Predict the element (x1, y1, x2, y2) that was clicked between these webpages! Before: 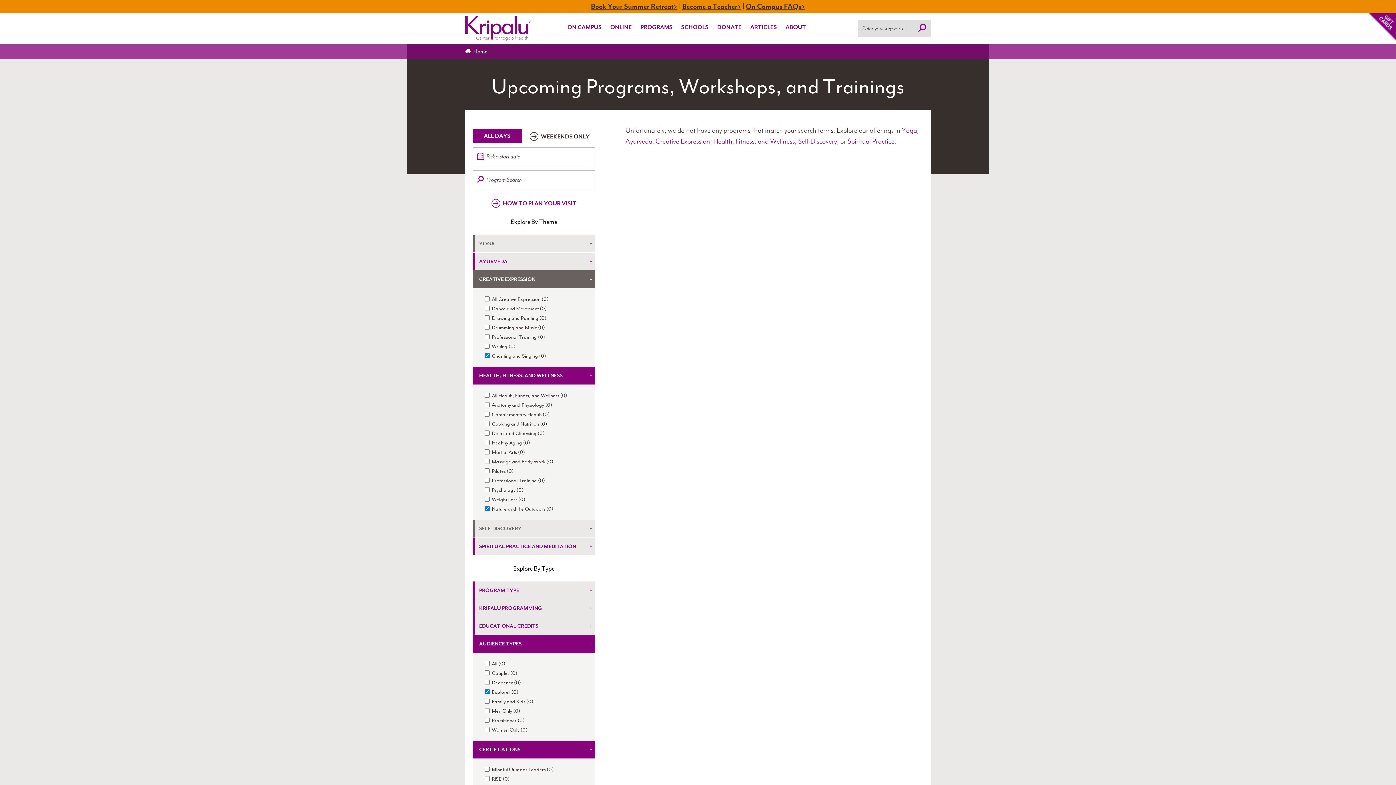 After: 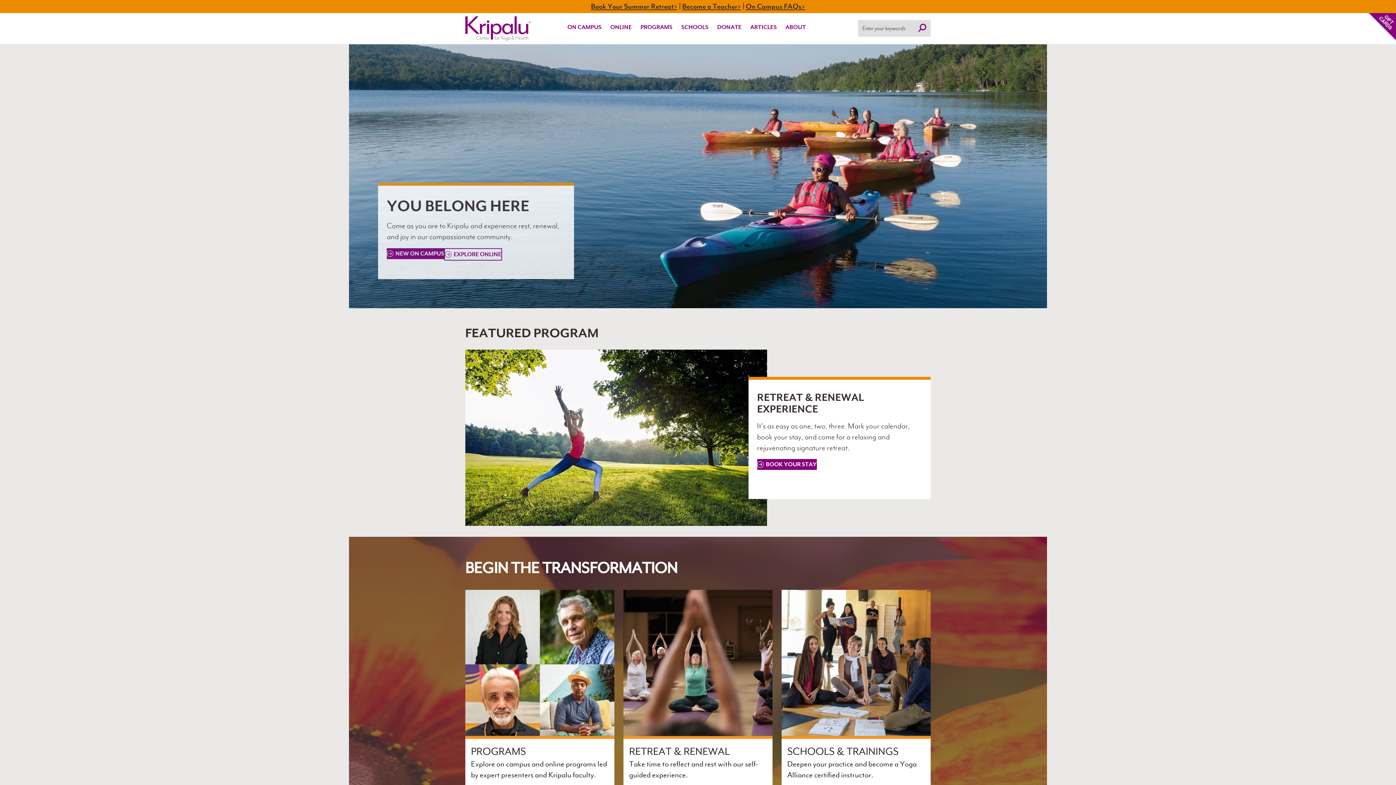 Action: bbox: (465, 16, 530, 40) label: Go to homepage